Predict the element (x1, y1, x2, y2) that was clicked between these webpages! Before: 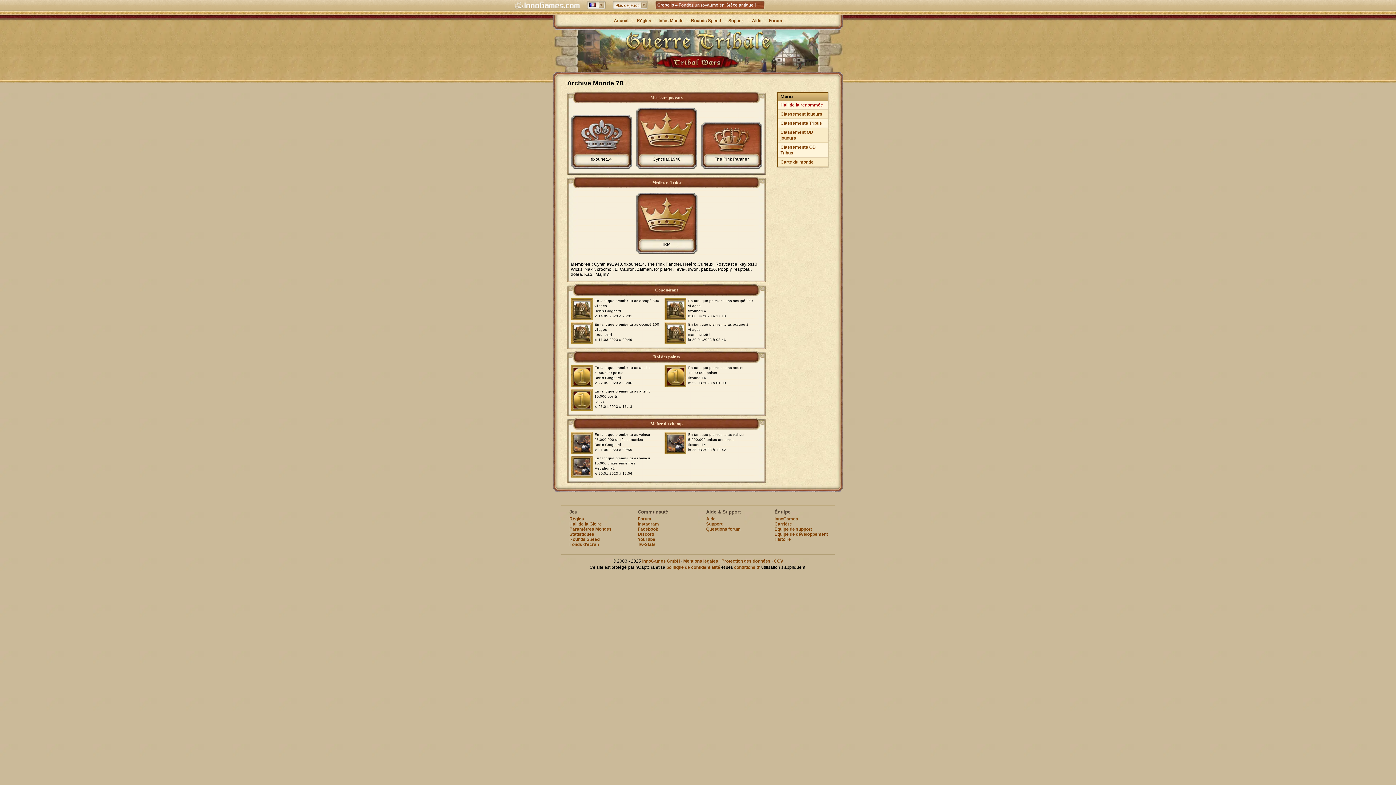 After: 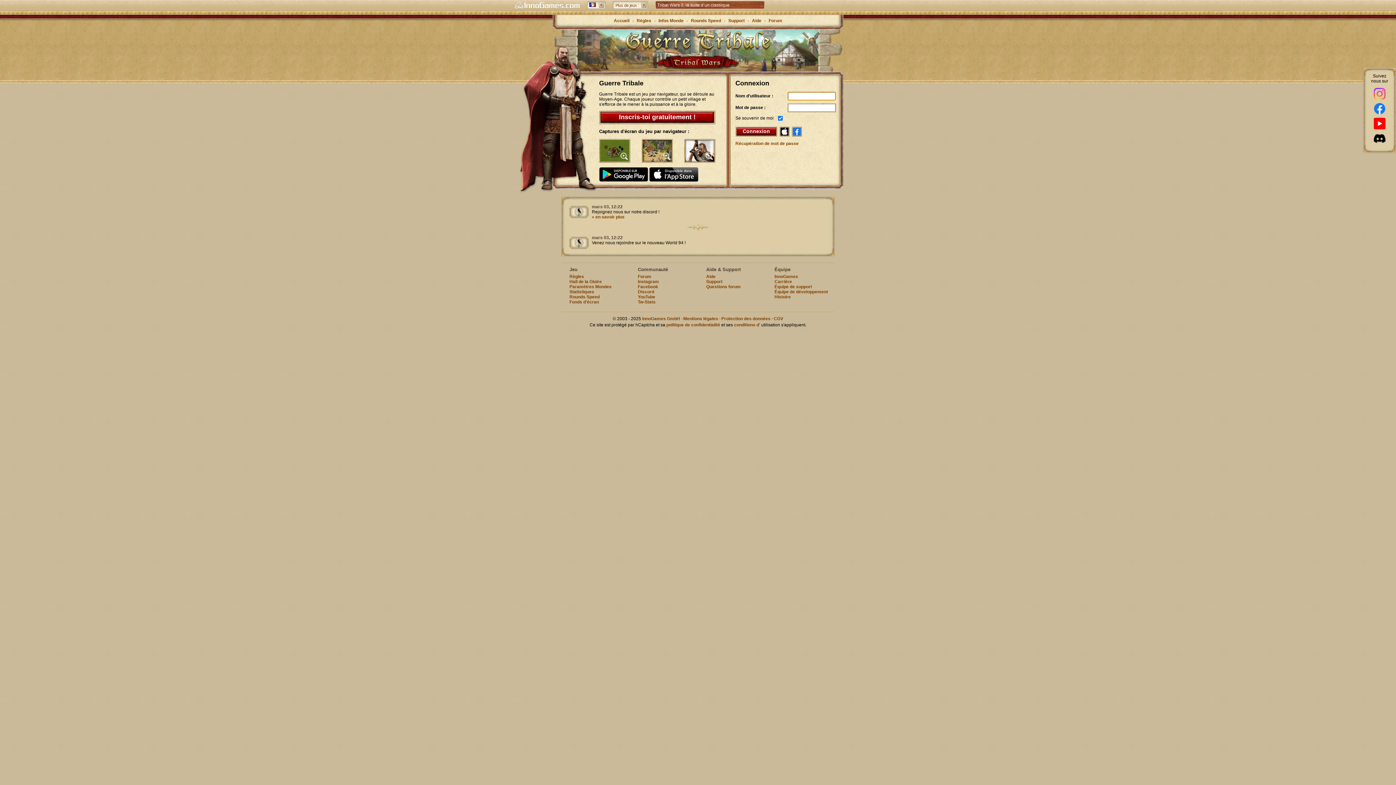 Action: bbox: (625, 31, 770, 51)